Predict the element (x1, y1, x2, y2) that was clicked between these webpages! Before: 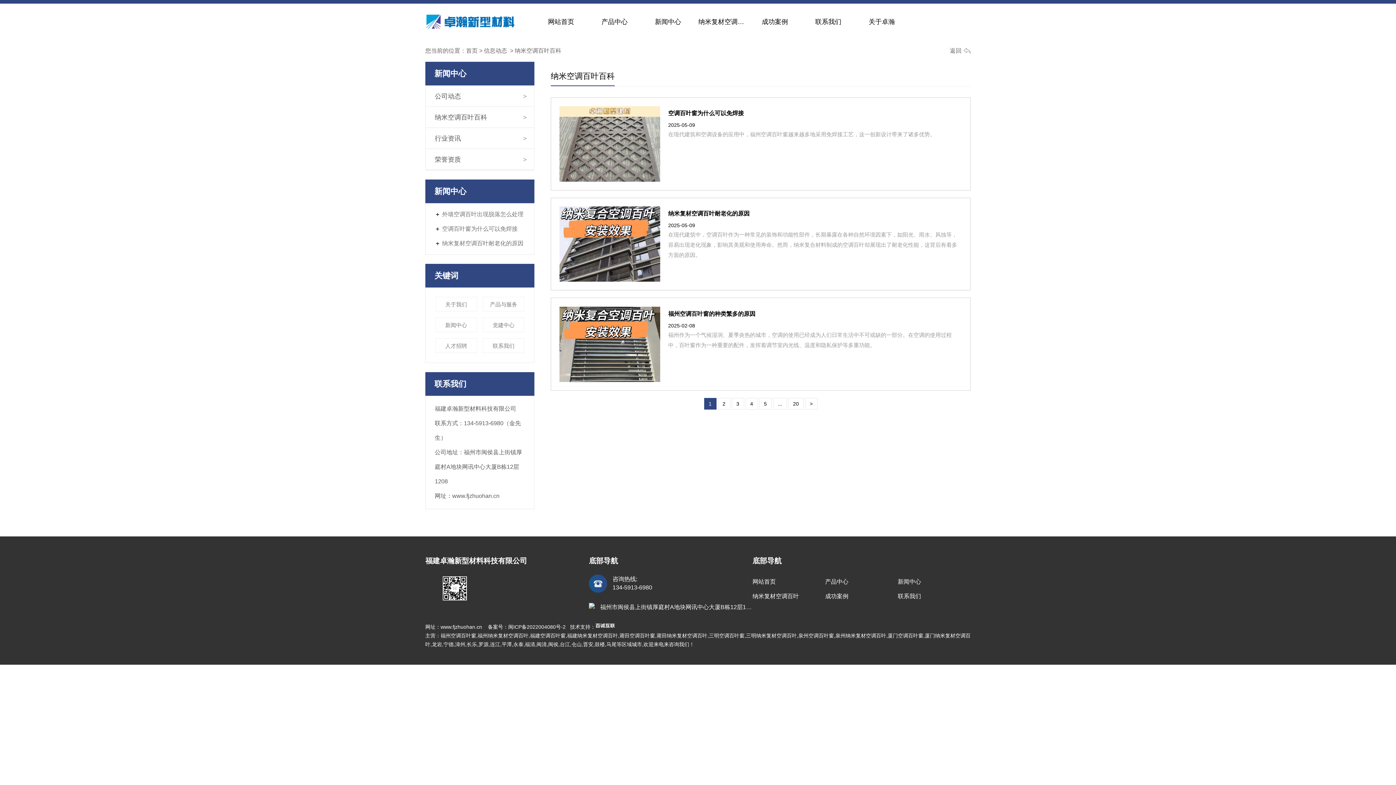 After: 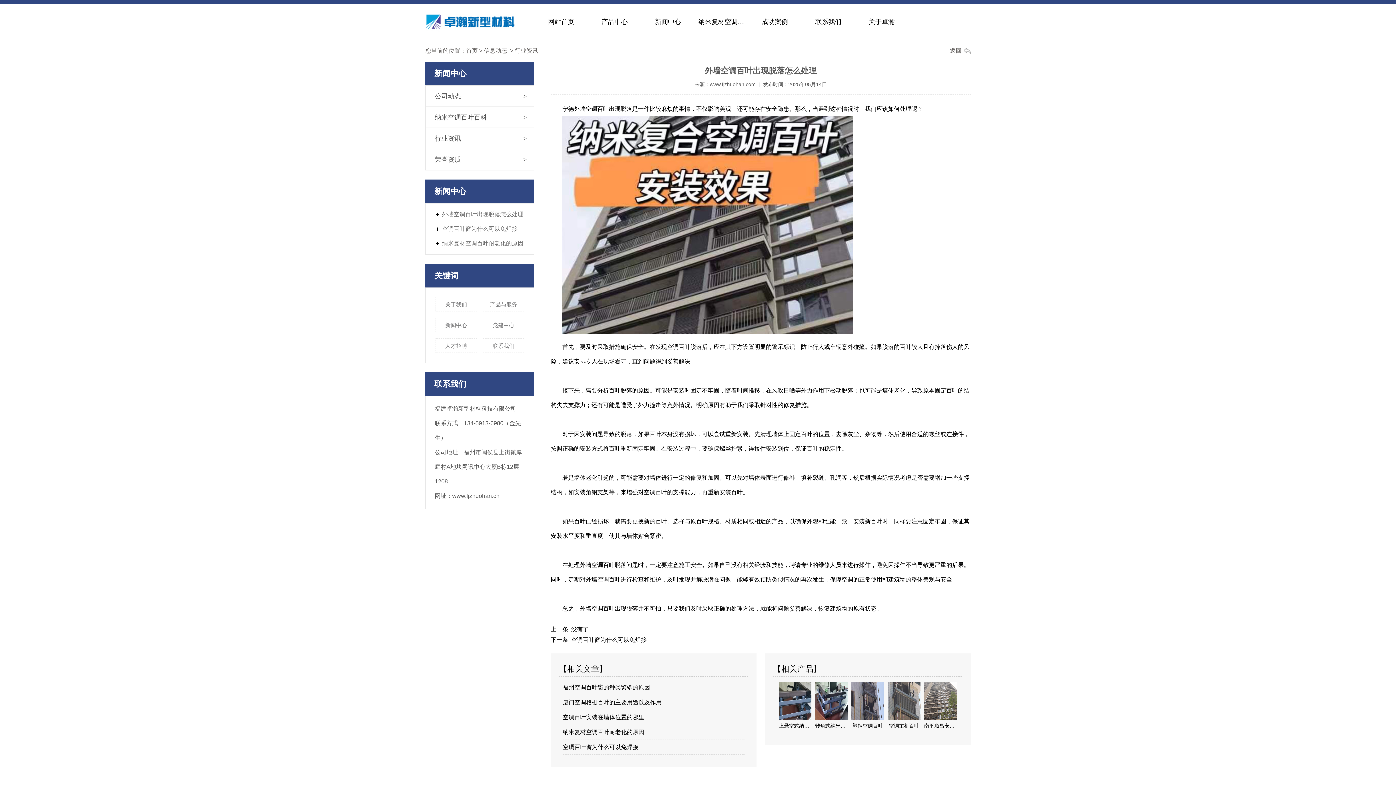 Action: label: 外墙空调百叶出现脱落怎么处理 bbox: (434, 207, 525, 221)